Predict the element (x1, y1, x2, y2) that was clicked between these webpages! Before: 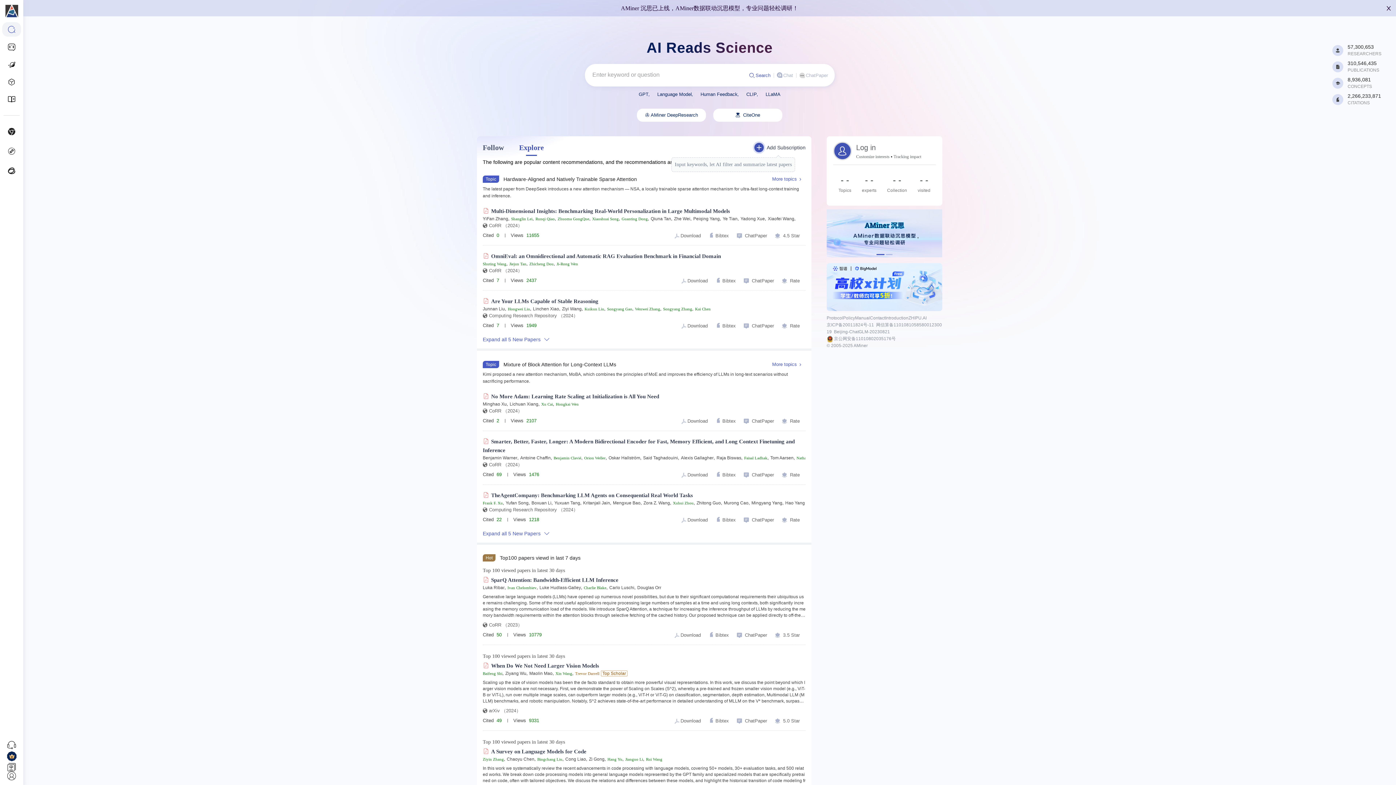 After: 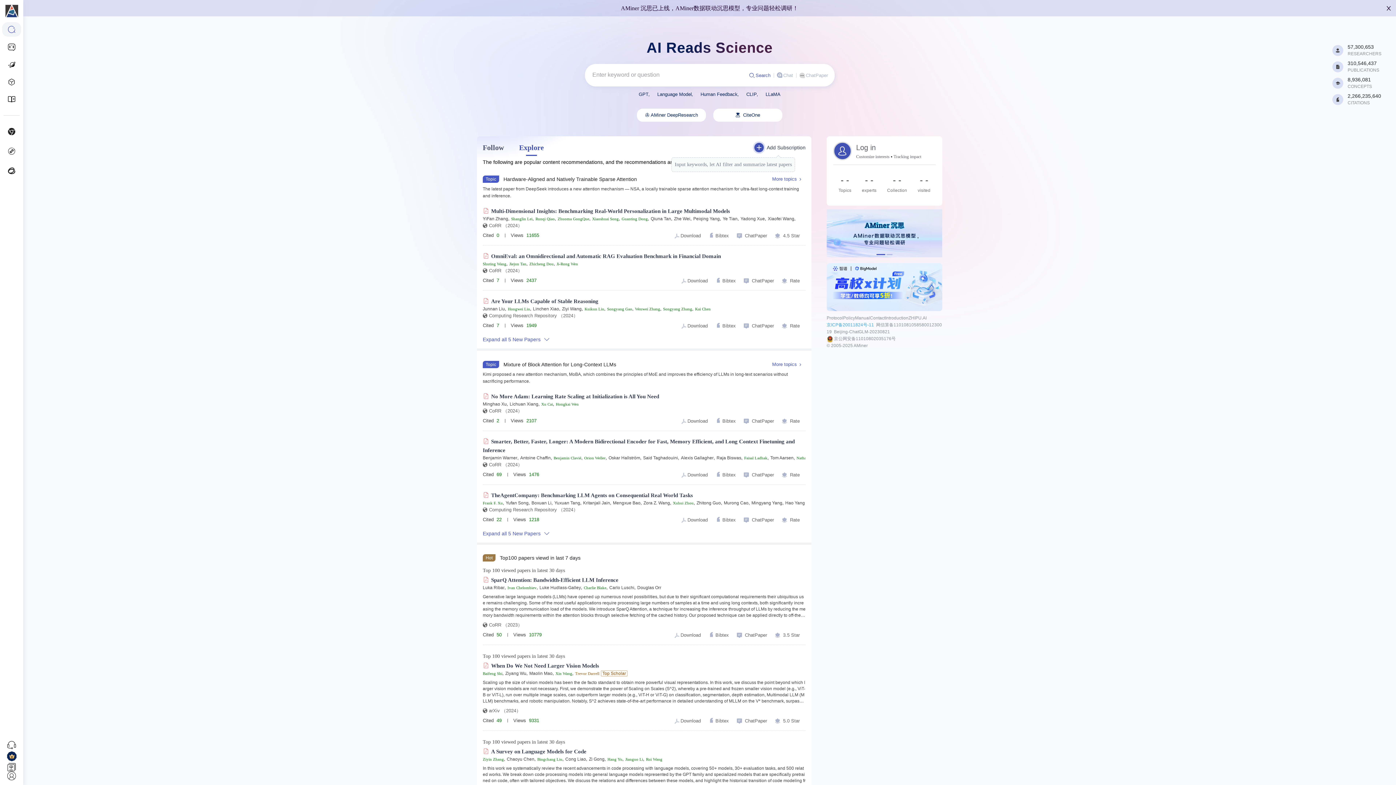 Action: bbox: (826, 322, 874, 327) label: 京ICP备20011824号-11